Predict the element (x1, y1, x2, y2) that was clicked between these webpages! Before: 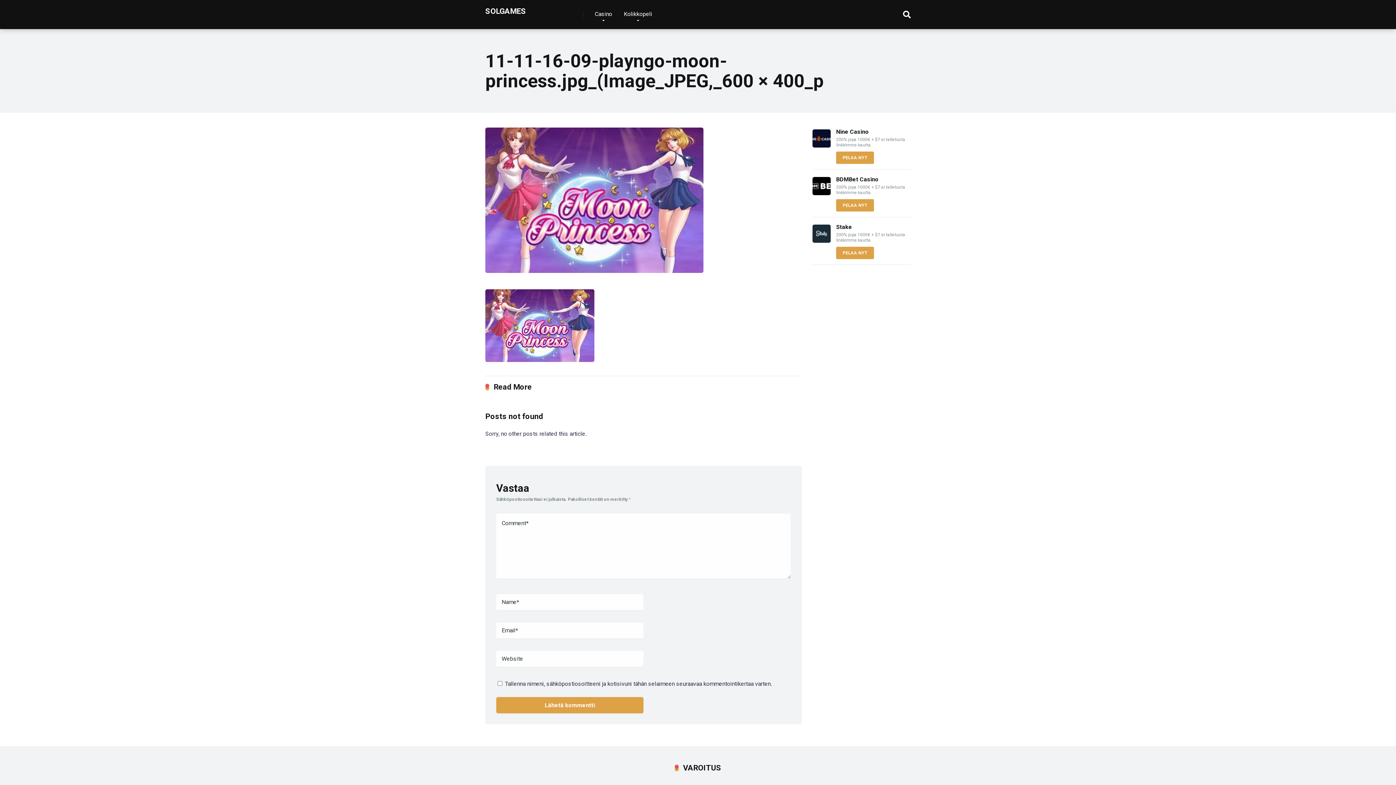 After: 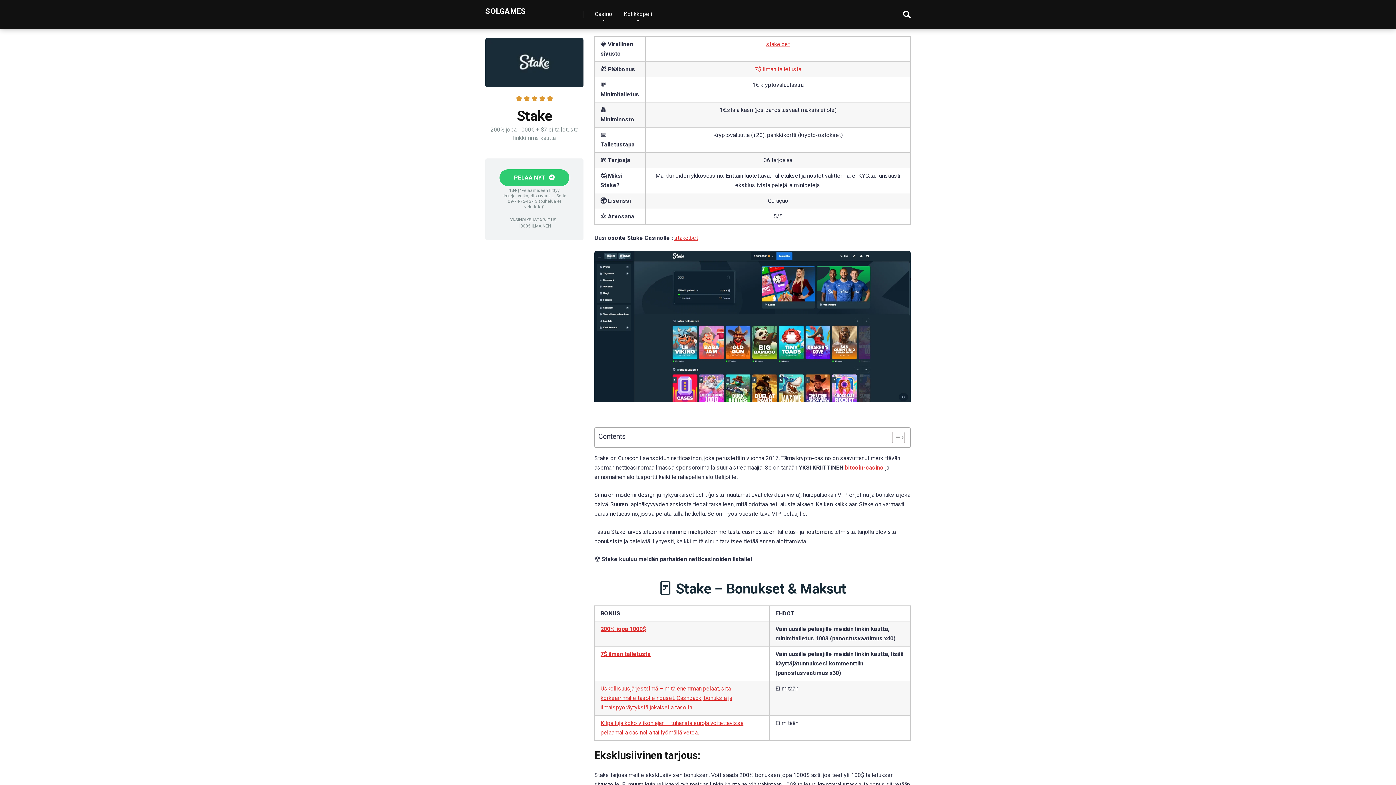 Action: label: PELAA NYT bbox: (836, 246, 874, 259)